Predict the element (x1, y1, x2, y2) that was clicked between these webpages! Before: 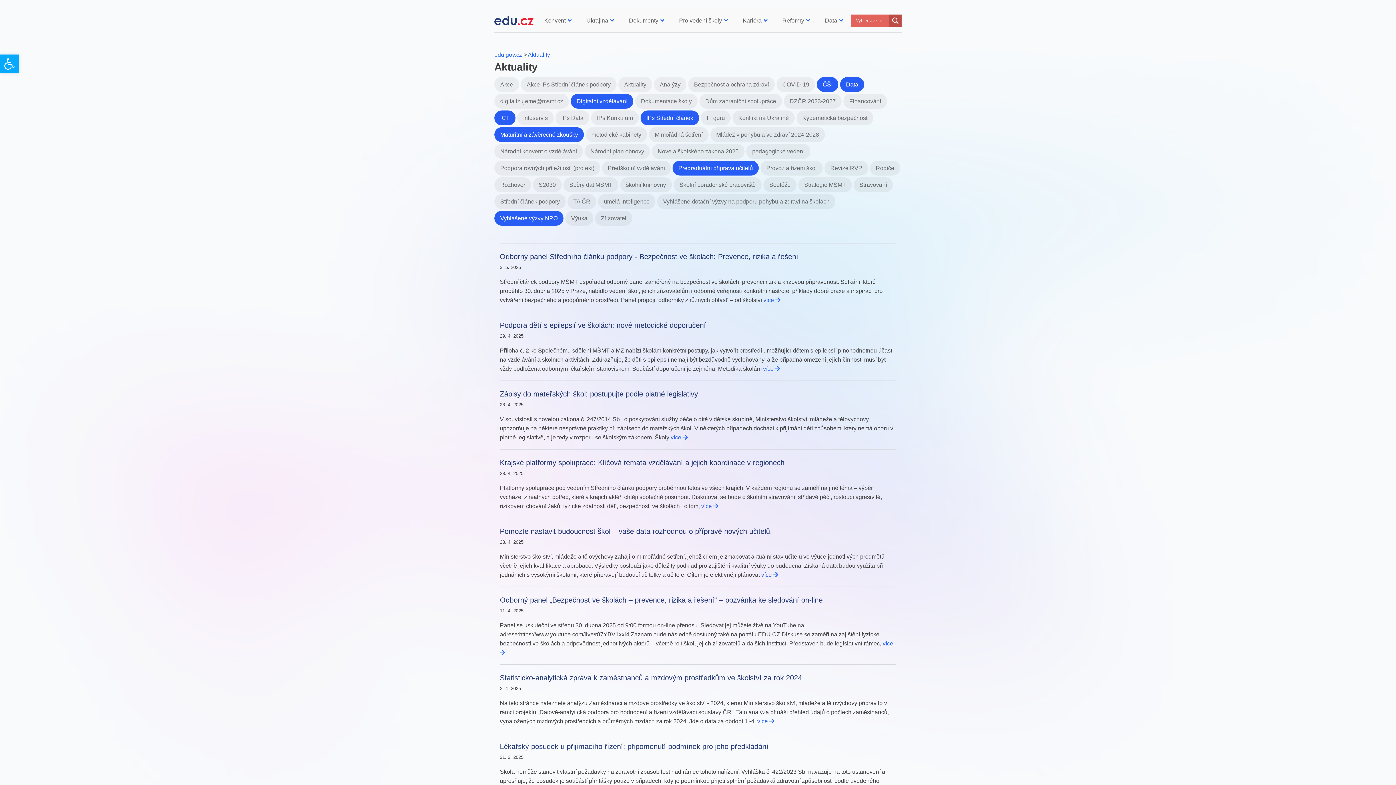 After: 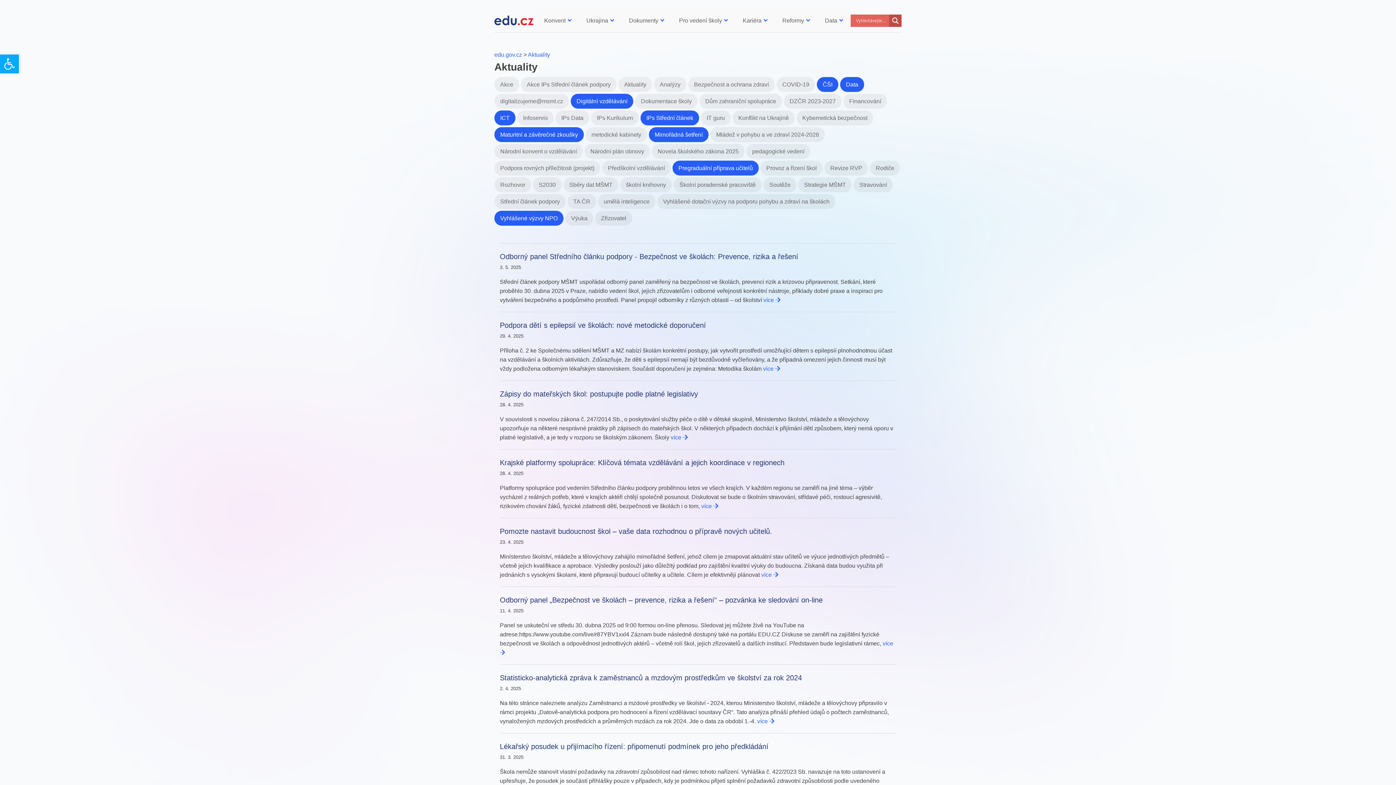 Action: label: Mimořádná šetření bbox: (647, 131, 708, 137)